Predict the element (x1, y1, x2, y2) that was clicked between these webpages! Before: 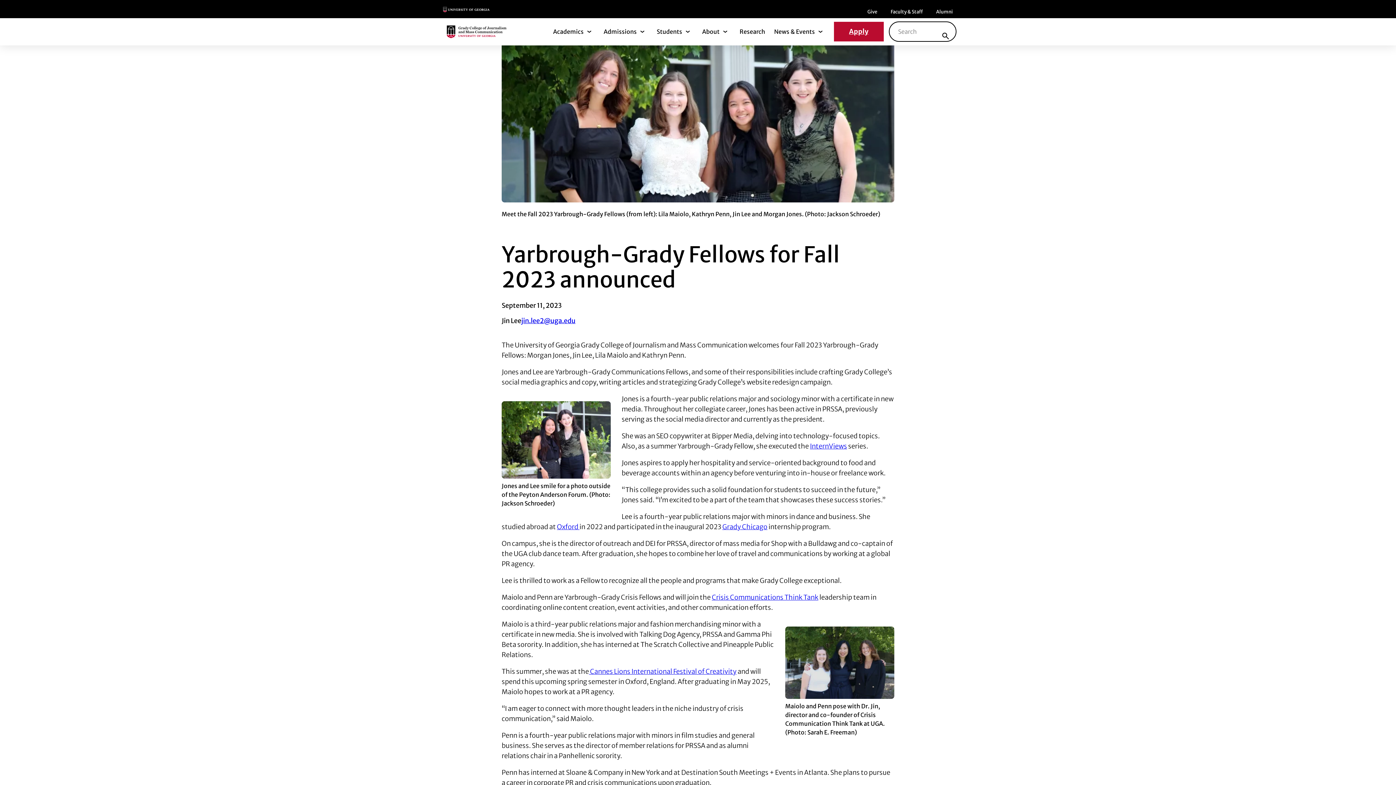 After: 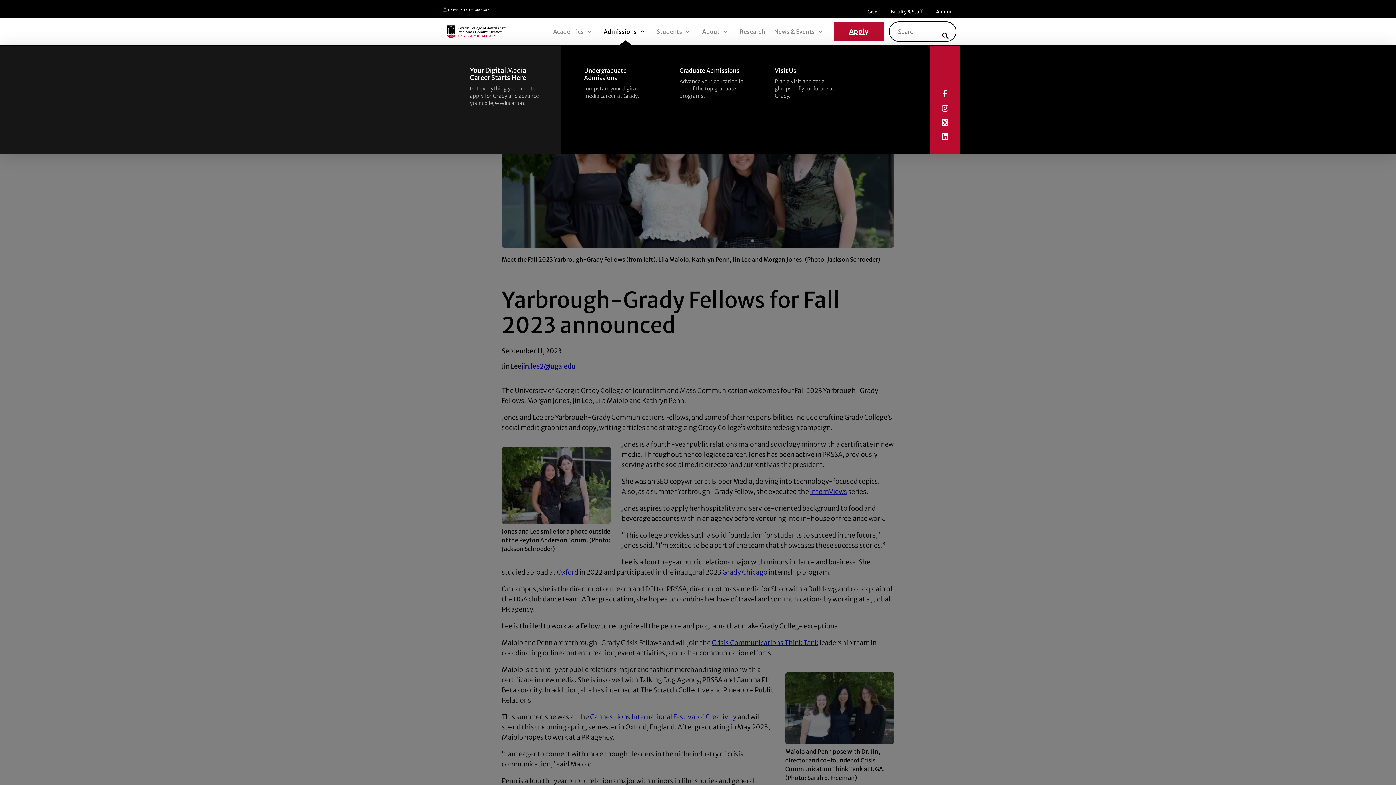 Action: bbox: (603, 28, 636, 35) label: Admissions